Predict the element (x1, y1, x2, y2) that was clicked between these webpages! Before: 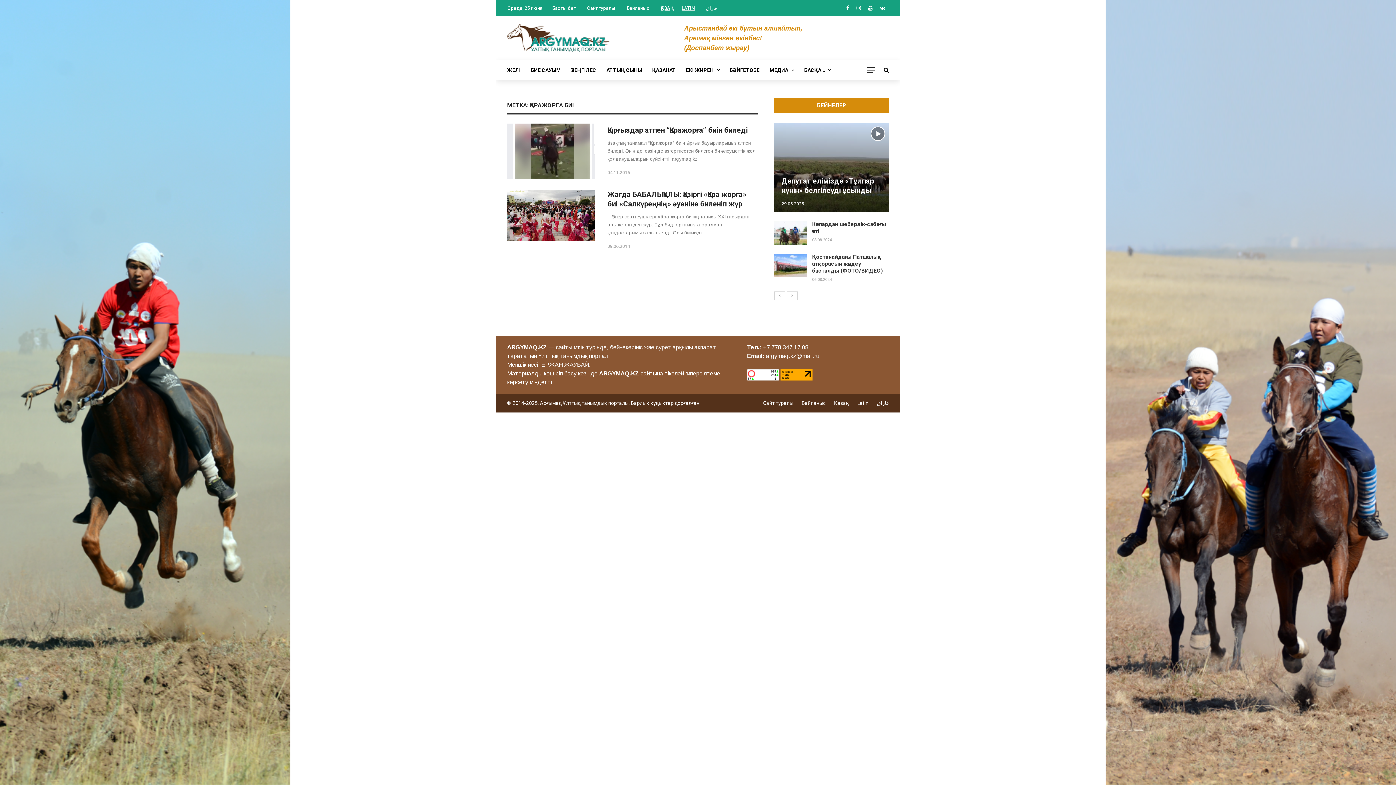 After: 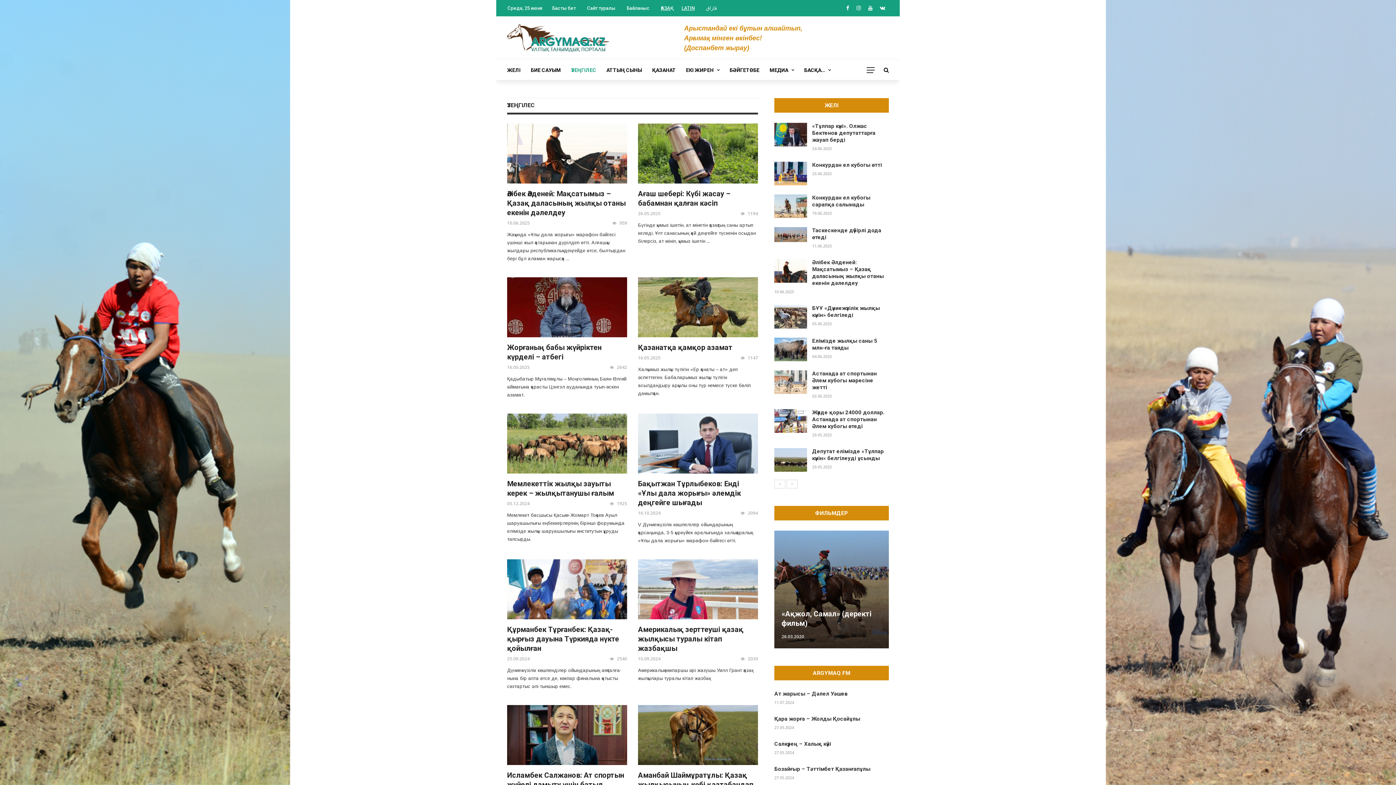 Action: label: ҮЗЕҢГІЛЕС bbox: (566, 60, 601, 80)